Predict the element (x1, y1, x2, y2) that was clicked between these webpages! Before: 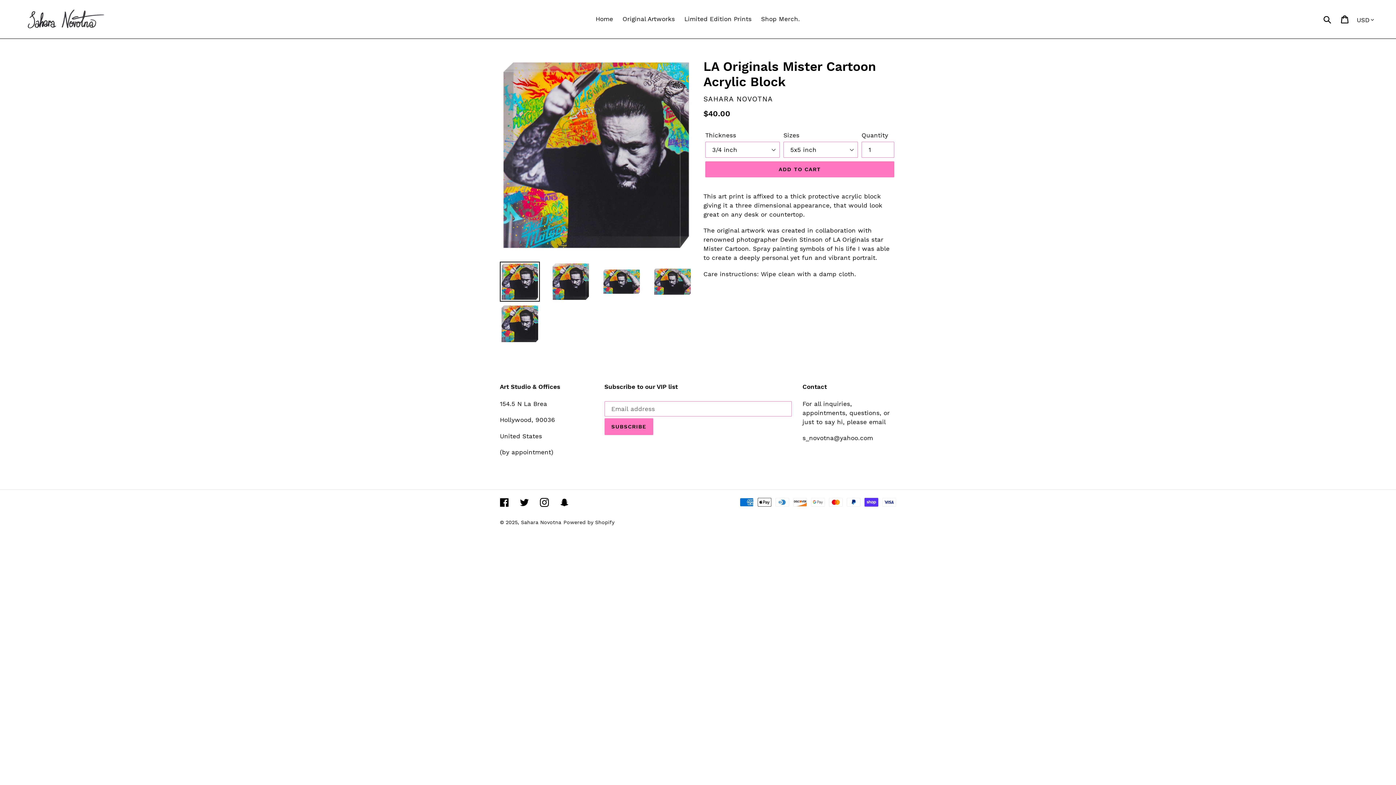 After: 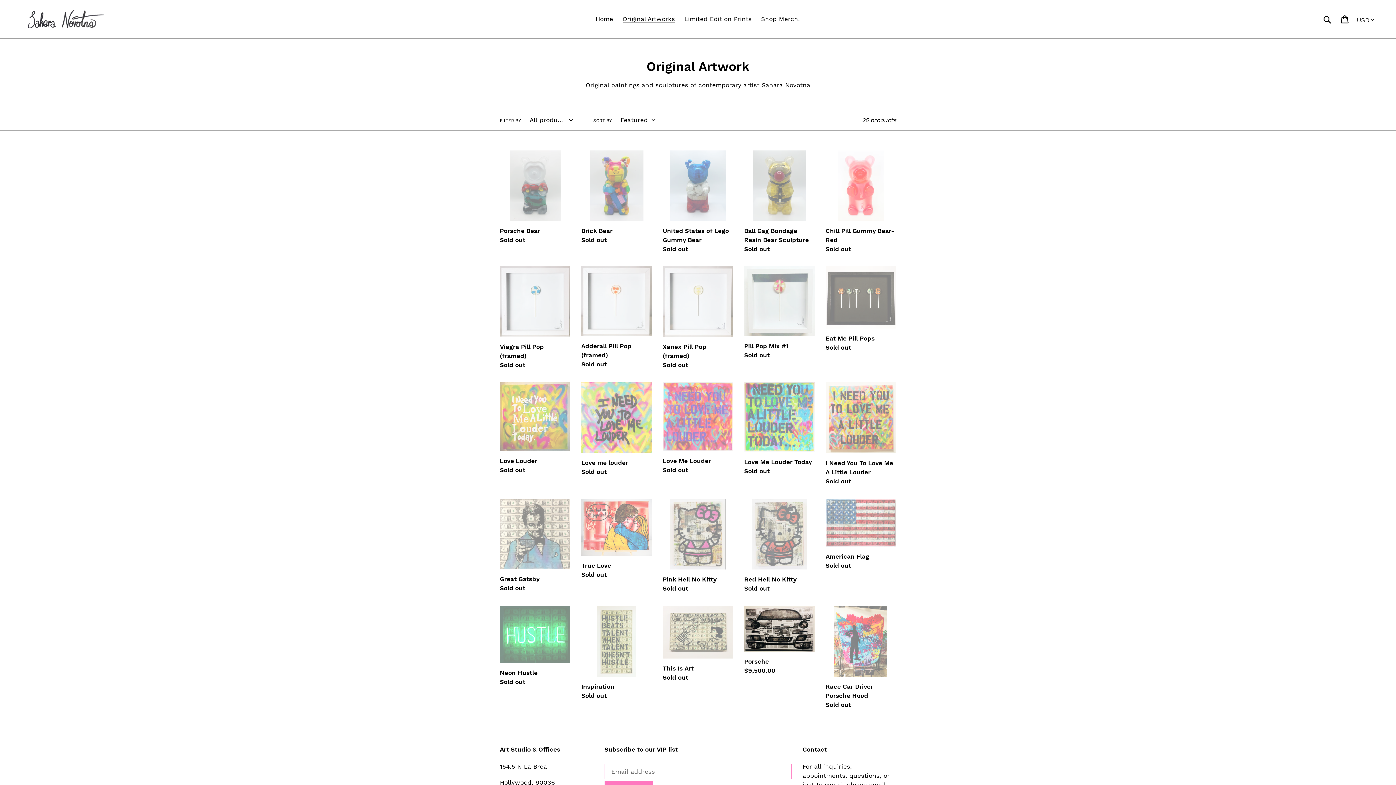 Action: label: Original Artworks bbox: (619, 13, 678, 24)